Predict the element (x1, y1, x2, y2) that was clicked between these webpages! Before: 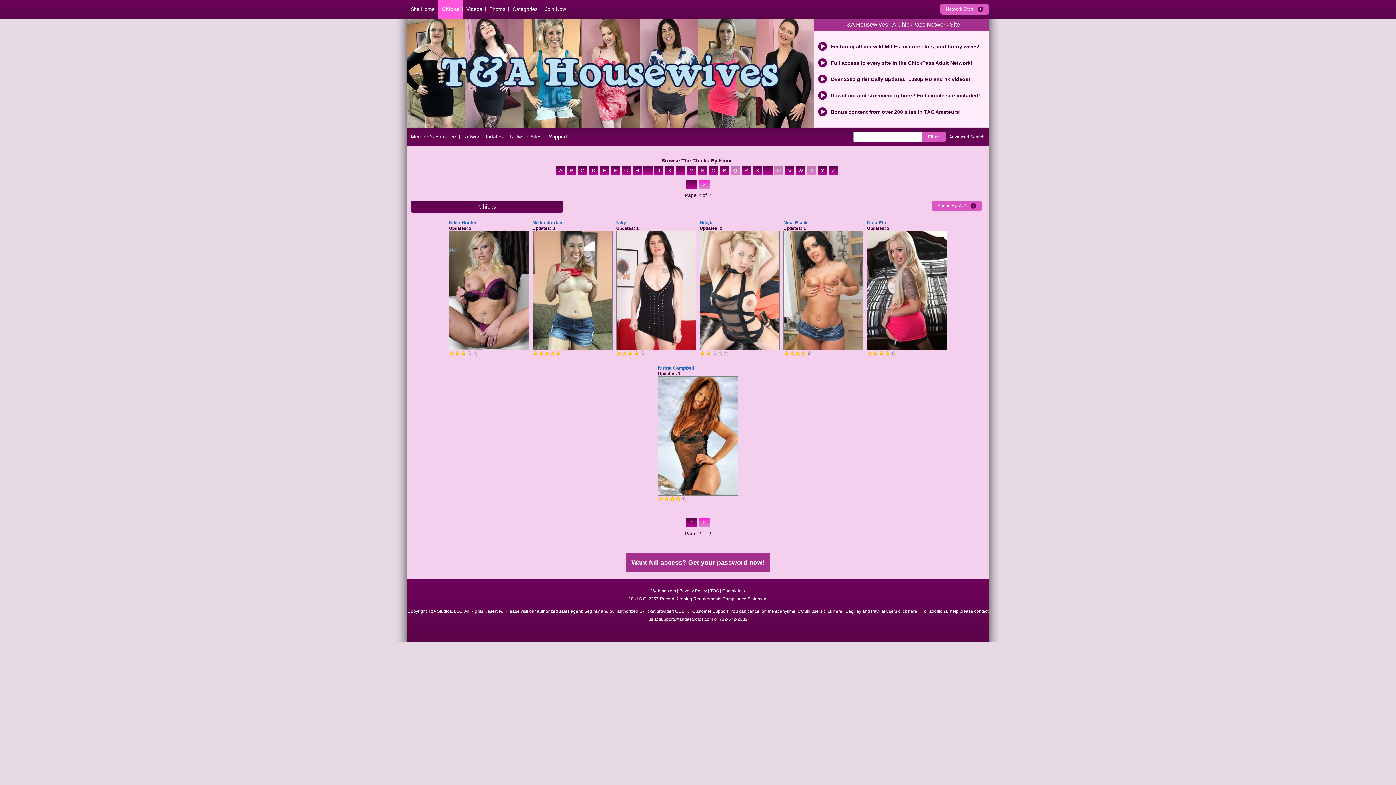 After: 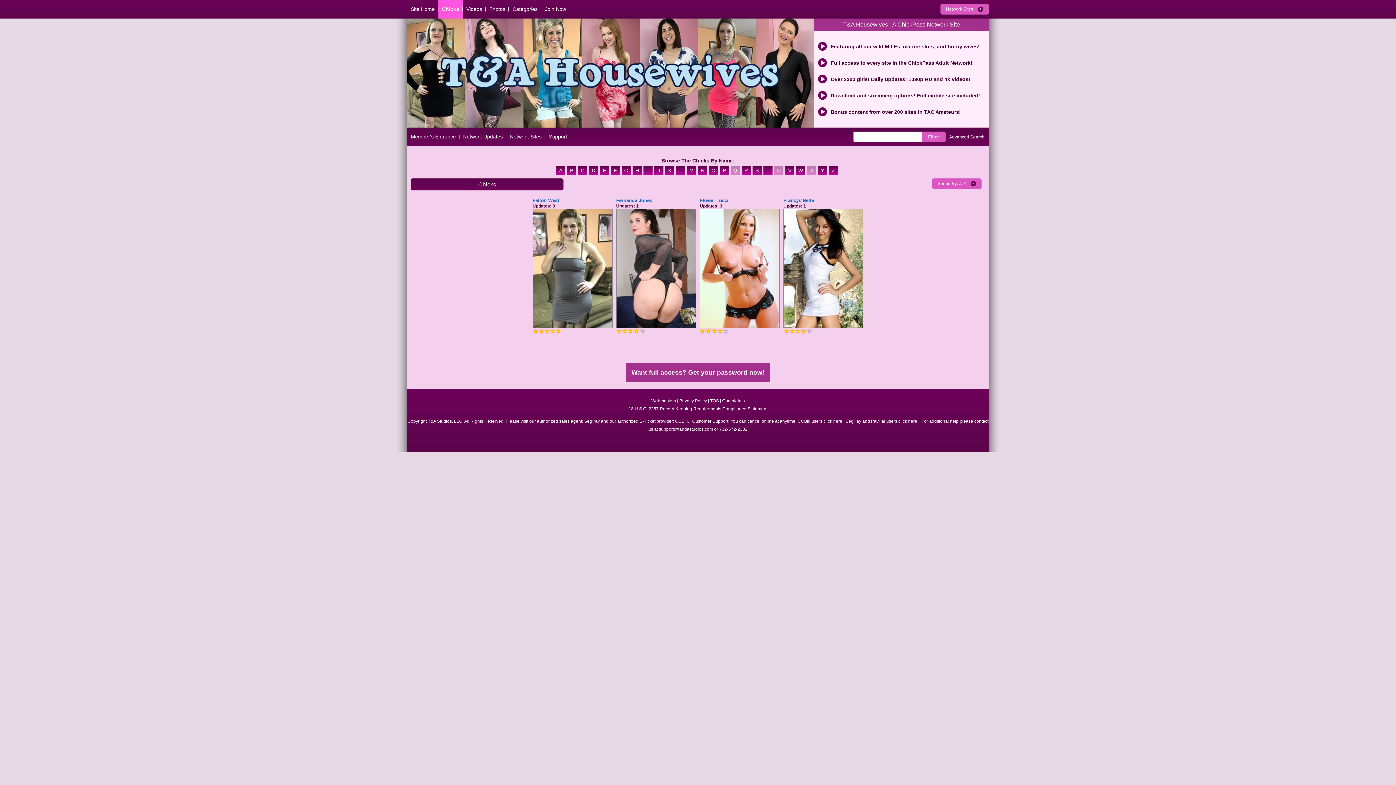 Action: bbox: (610, 168, 621, 174) label: F